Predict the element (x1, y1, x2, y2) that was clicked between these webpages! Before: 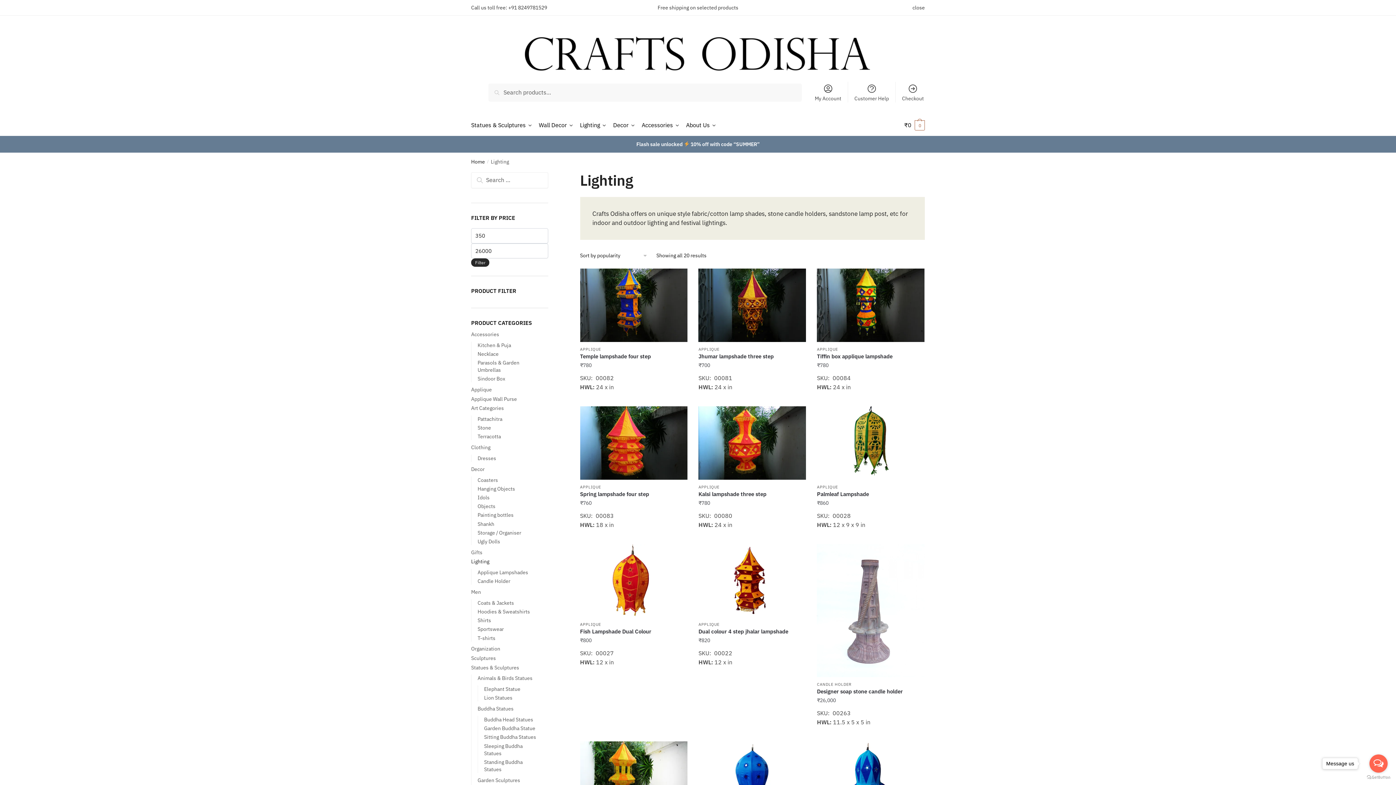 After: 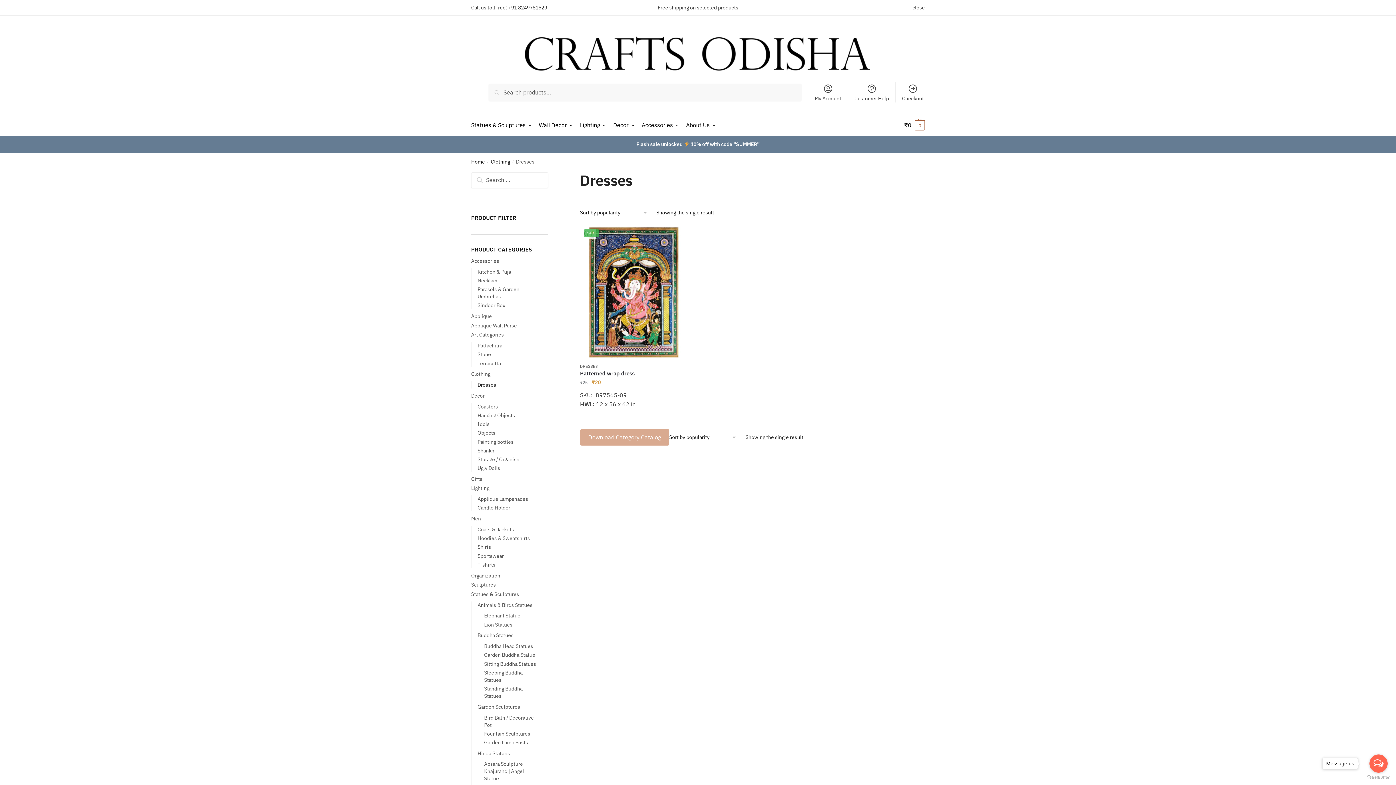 Action: label: Dresses bbox: (477, 455, 496, 461)